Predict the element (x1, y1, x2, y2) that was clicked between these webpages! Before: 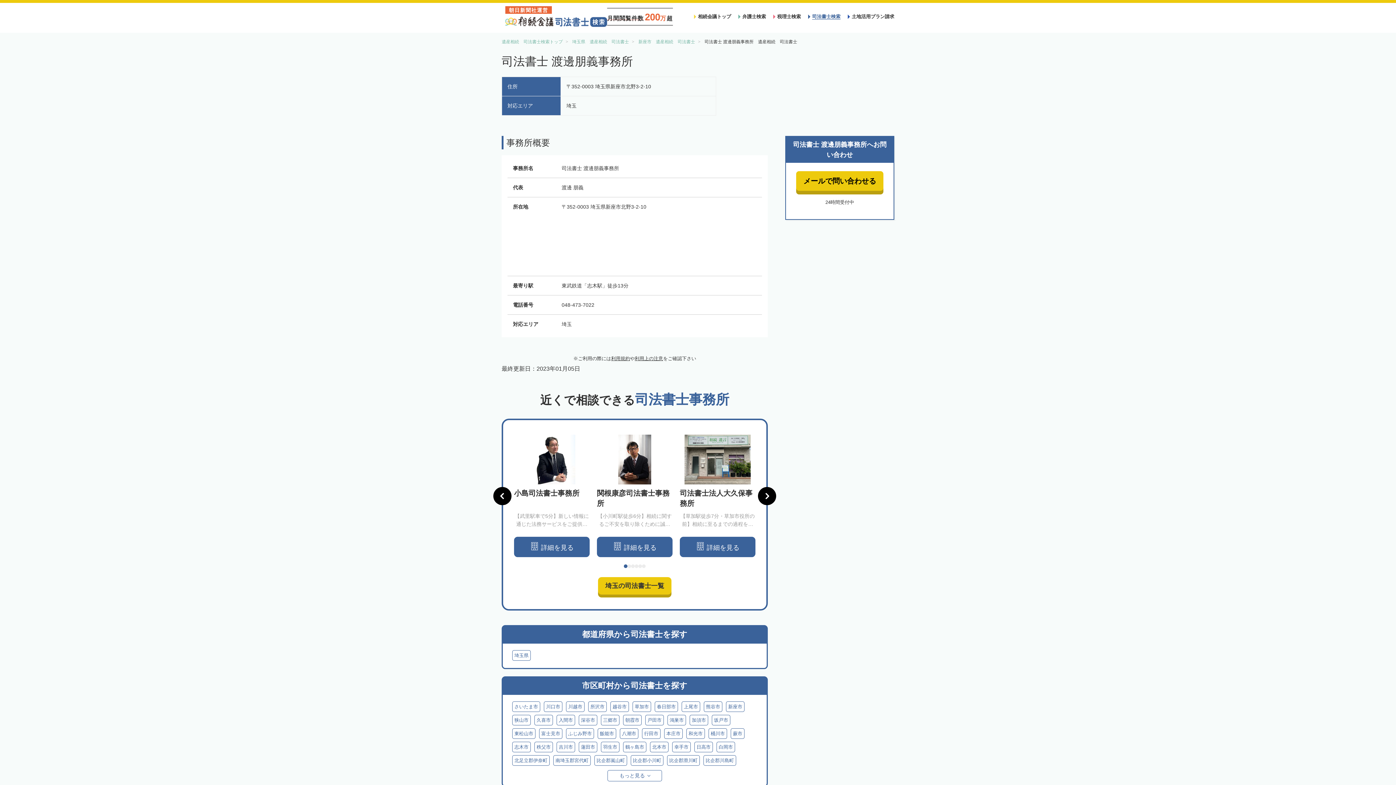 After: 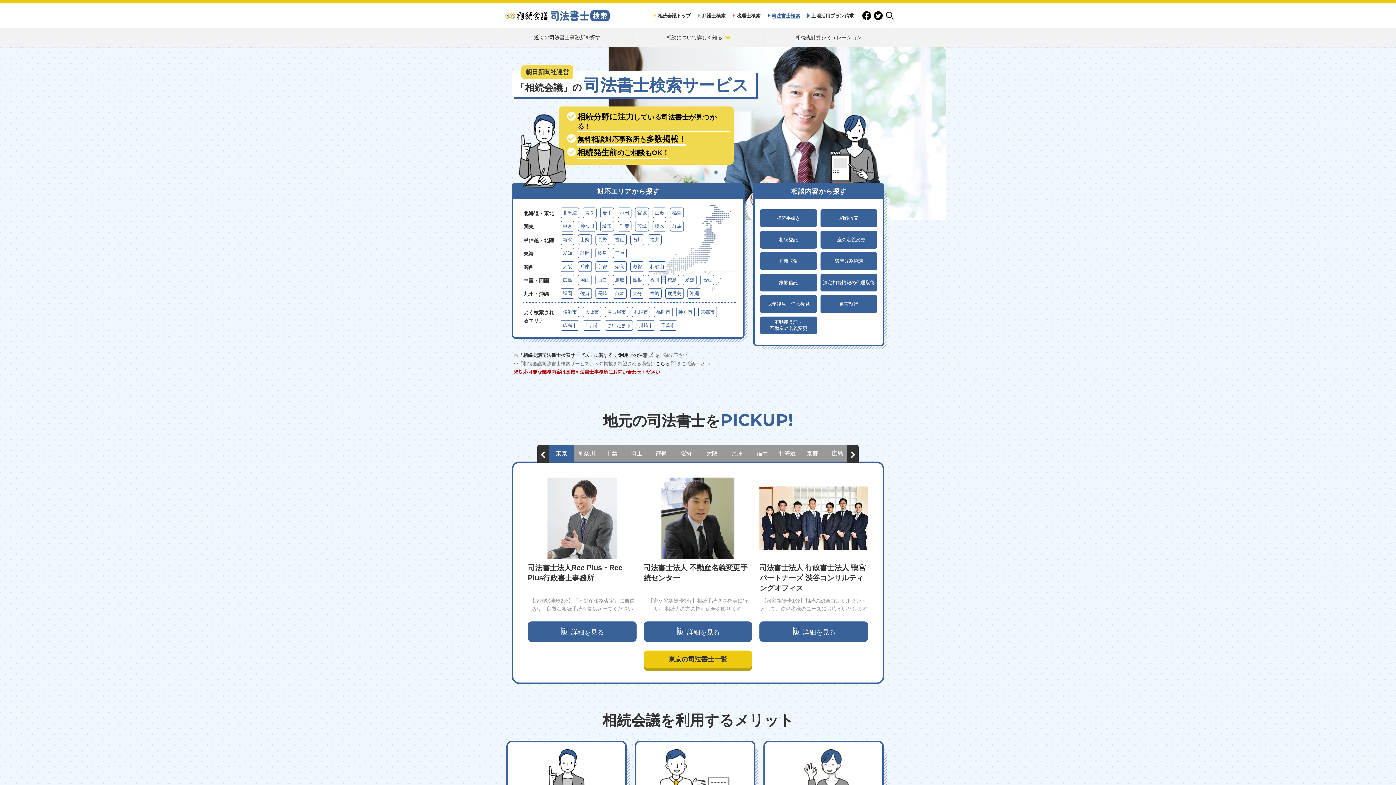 Action: bbox: (501, 39, 562, 44) label: 遺産相続　司法書士検索トップ